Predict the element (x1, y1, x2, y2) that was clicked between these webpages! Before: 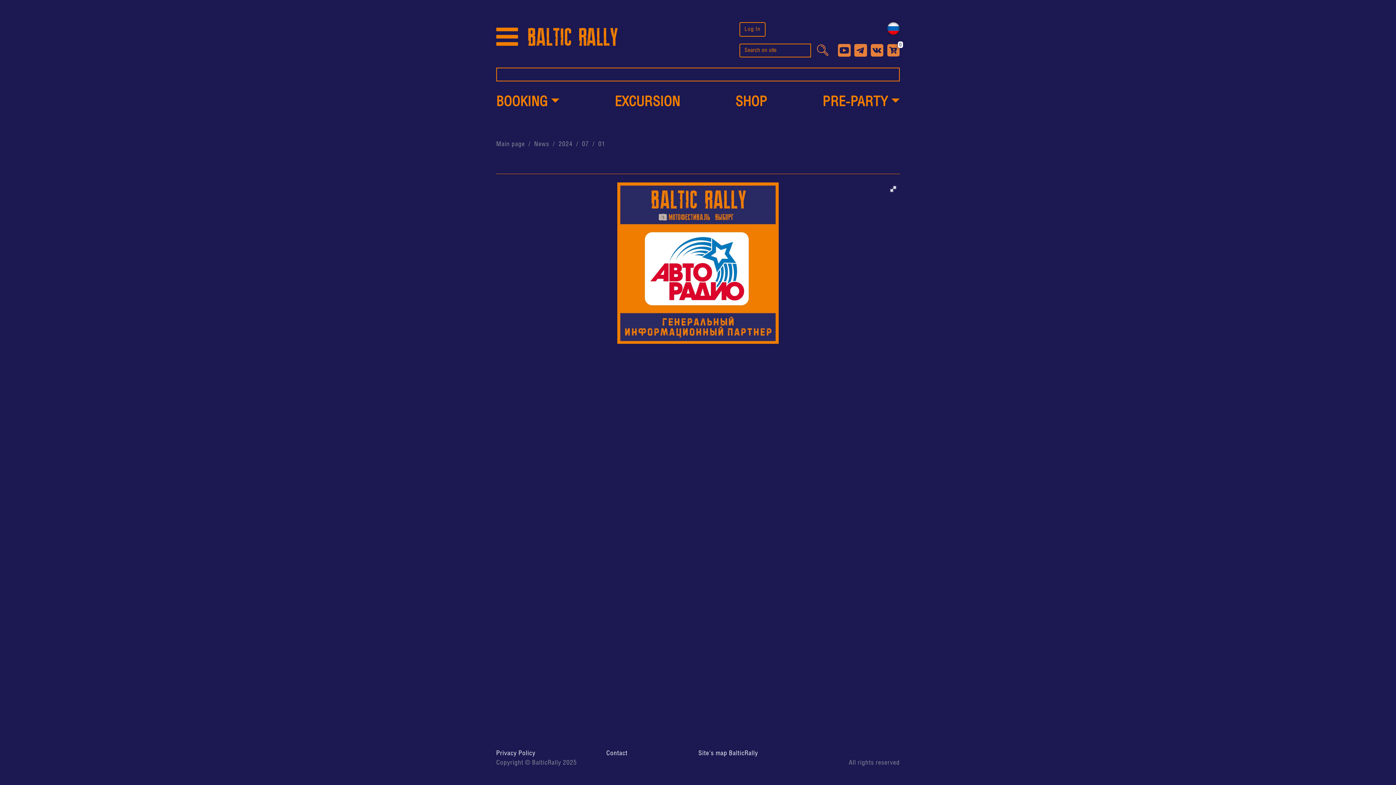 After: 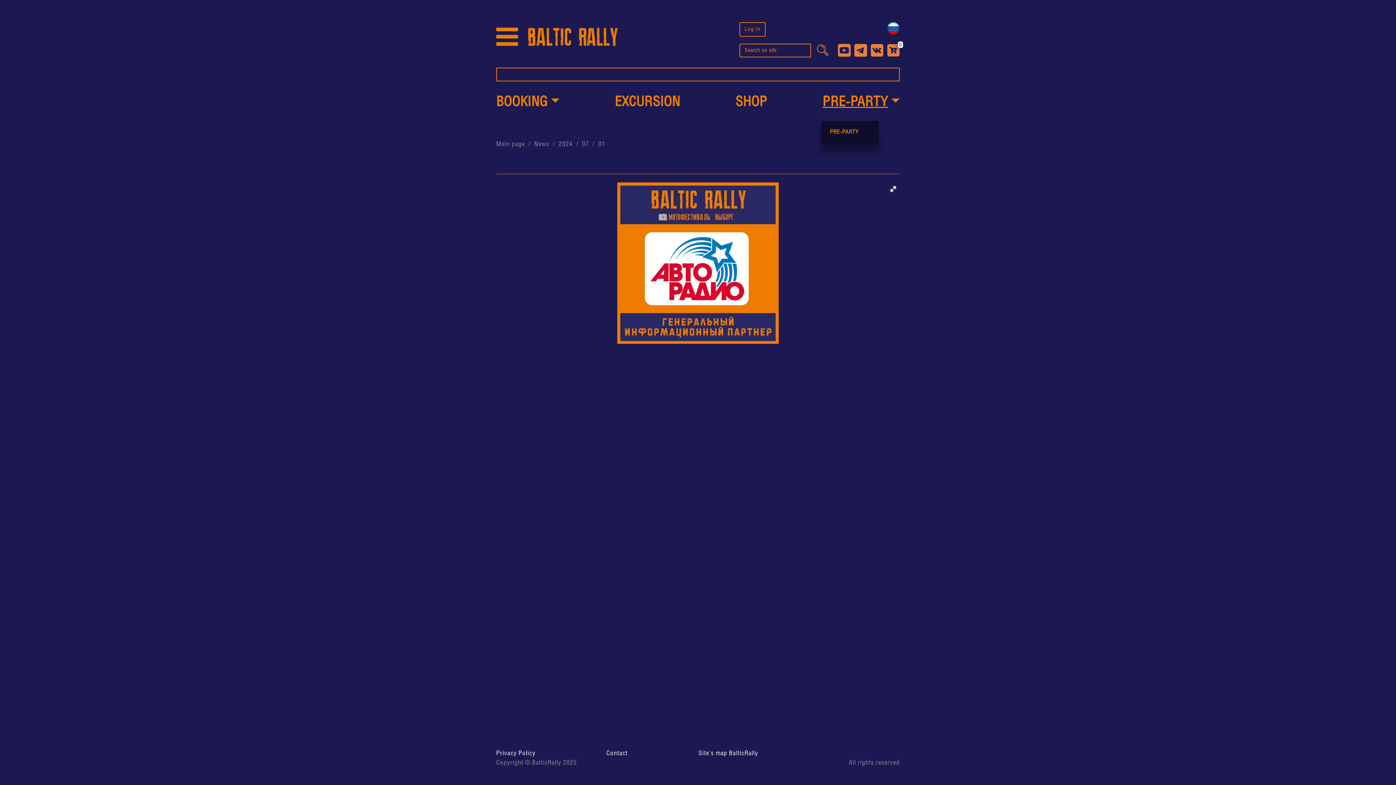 Action: bbox: (822, 89, 899, 115) label: PRE-PARTY